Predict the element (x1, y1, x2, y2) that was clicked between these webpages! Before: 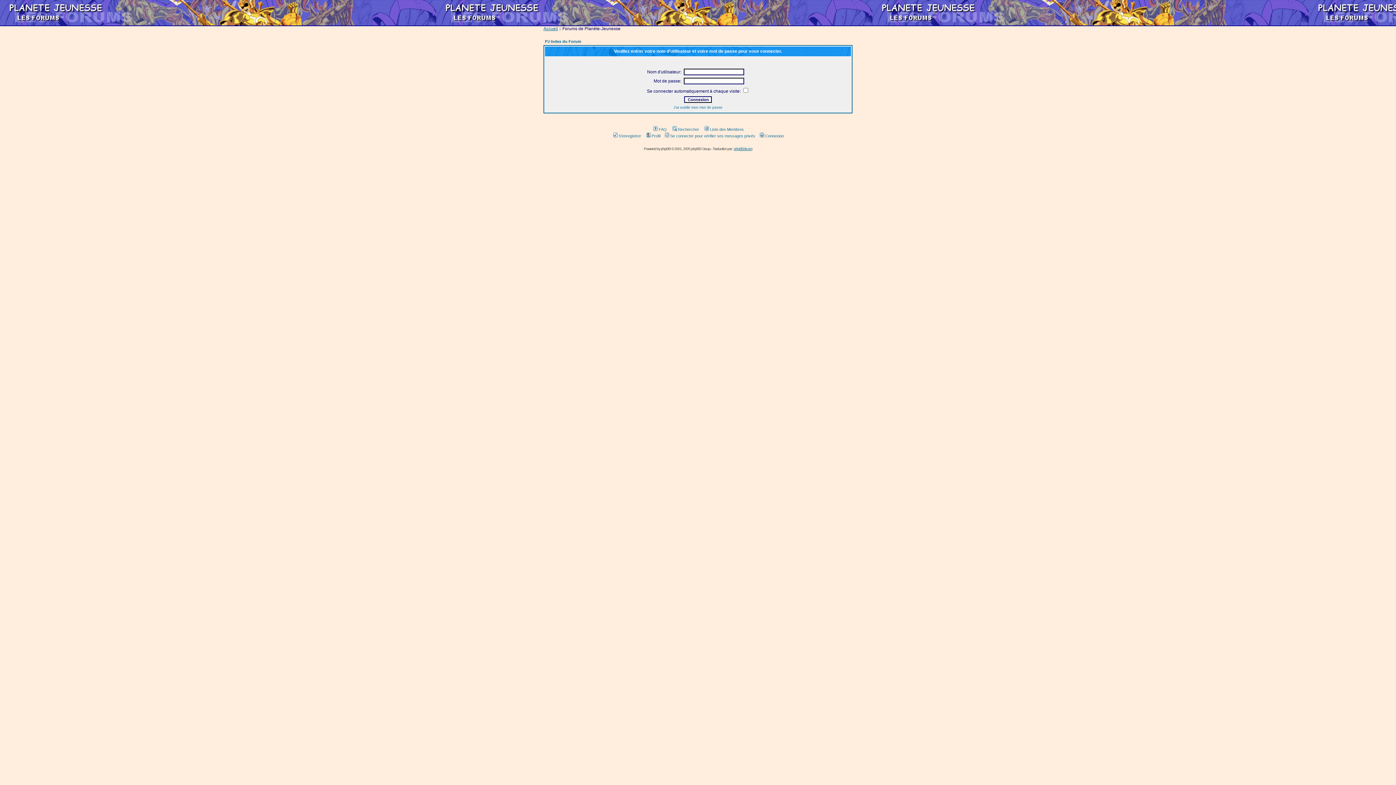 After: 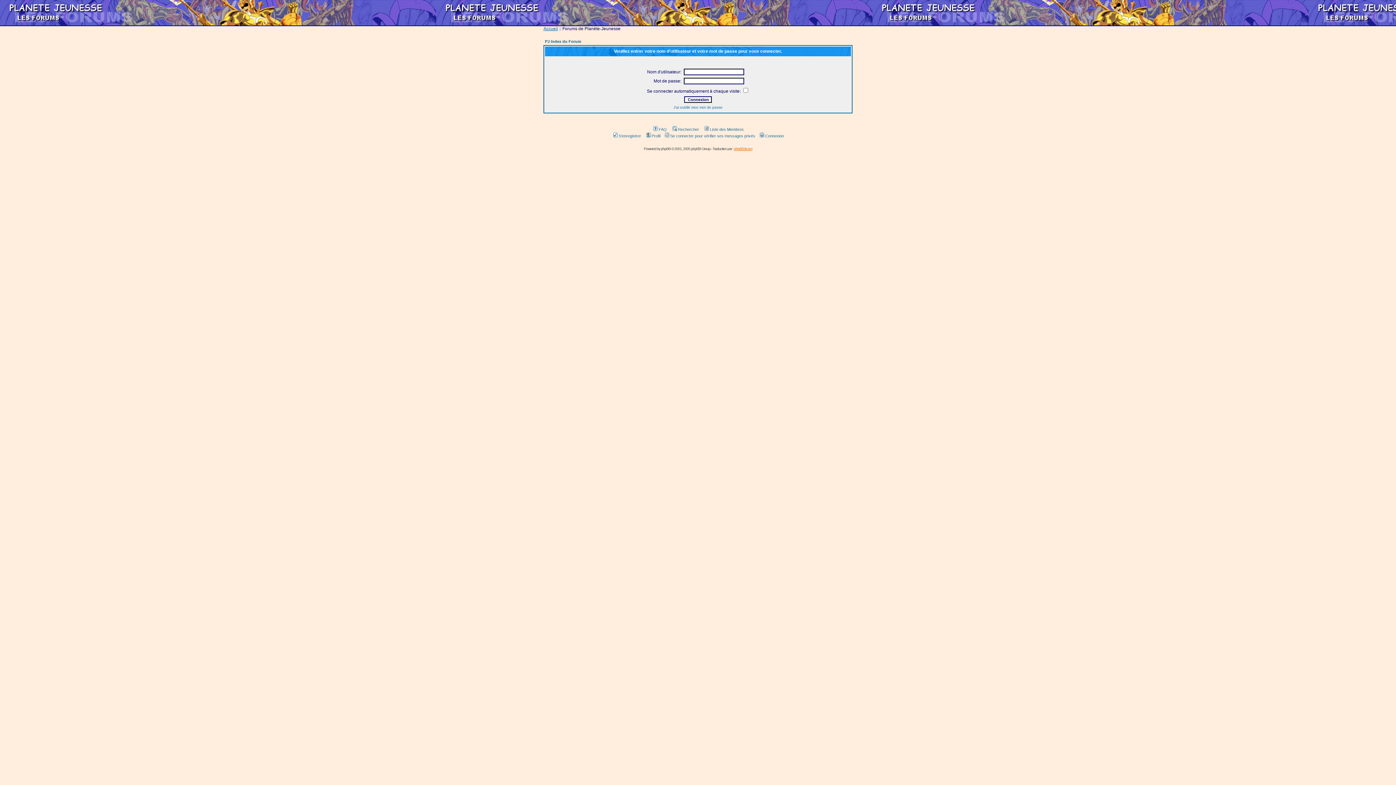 Action: label: phpBB-fr.com bbox: (734, 146, 752, 150)